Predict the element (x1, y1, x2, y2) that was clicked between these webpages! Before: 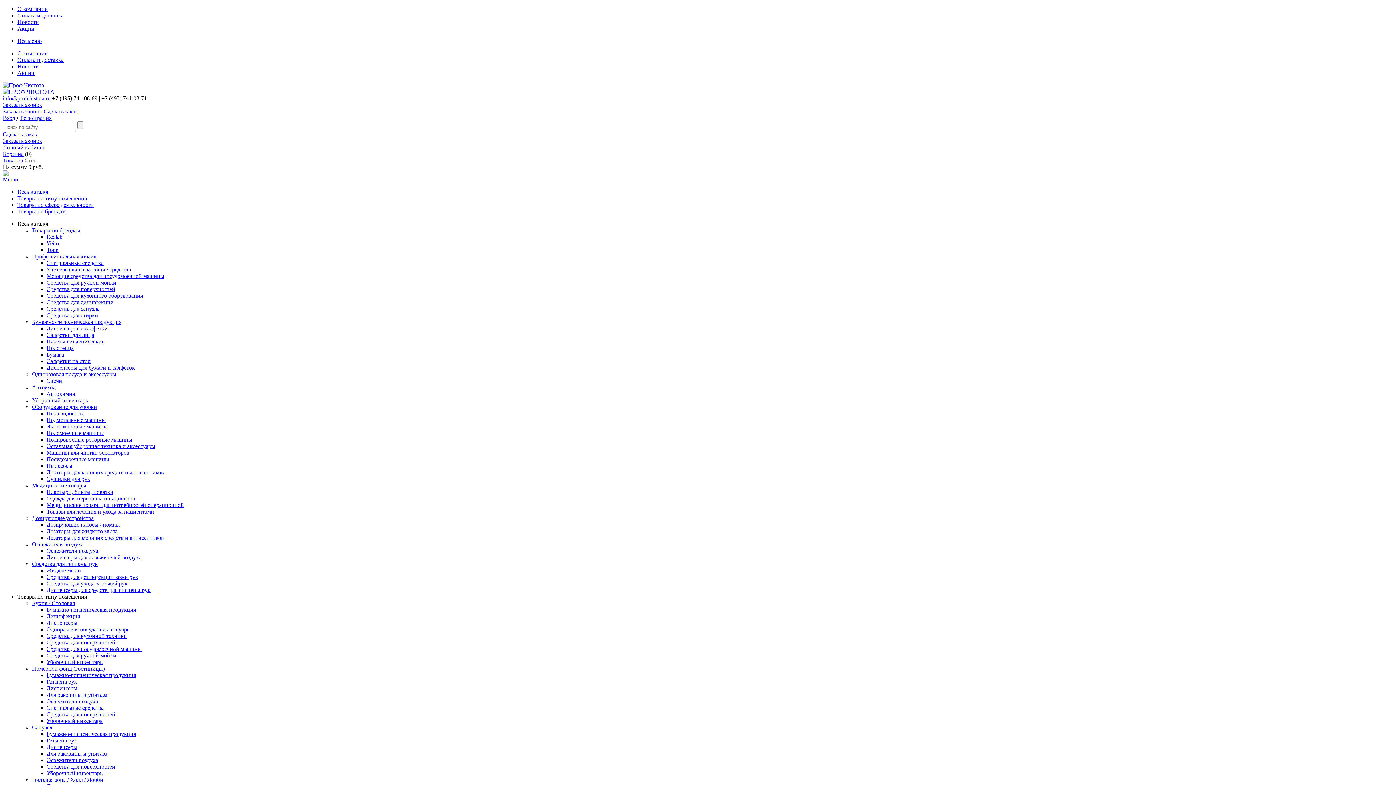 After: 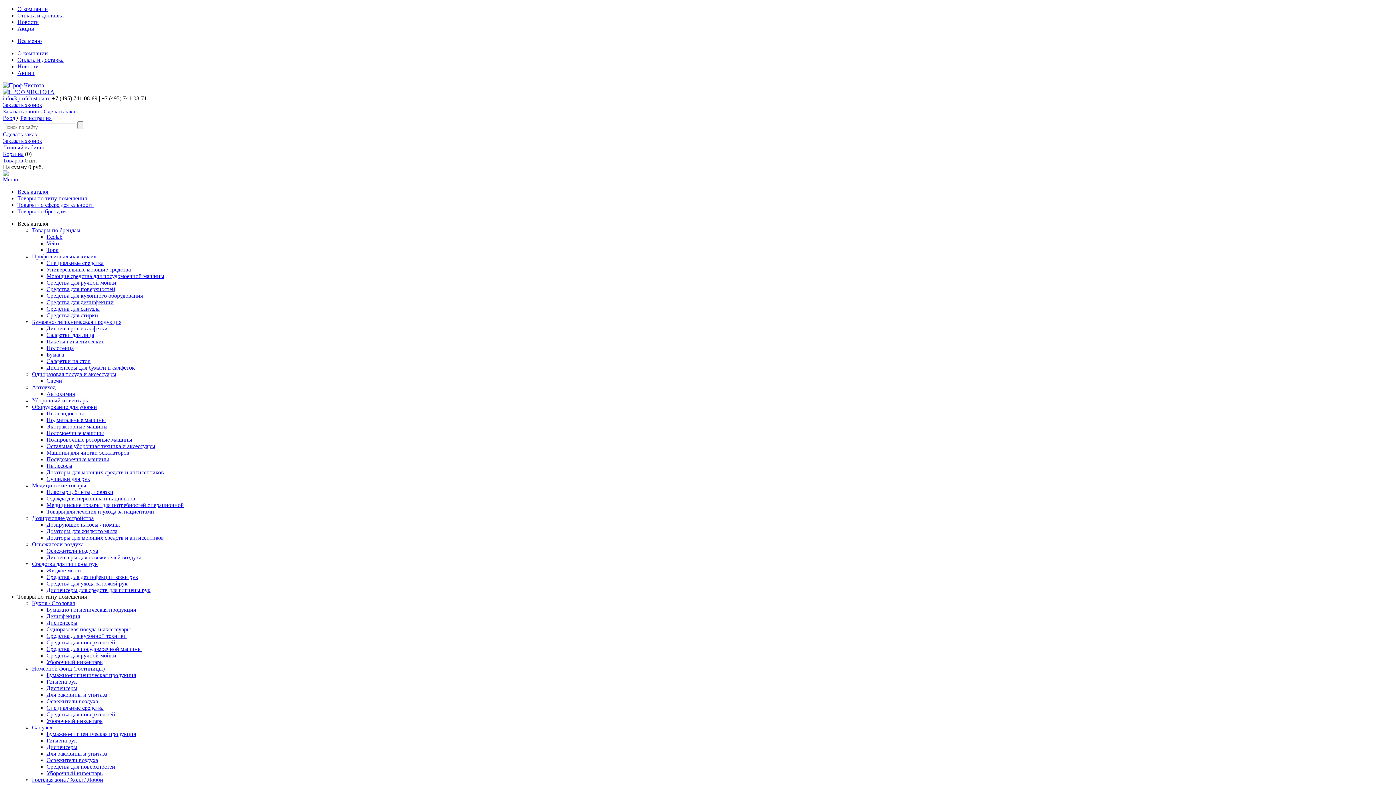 Action: bbox: (17, 195, 86, 201) label: Товары по типу помещения